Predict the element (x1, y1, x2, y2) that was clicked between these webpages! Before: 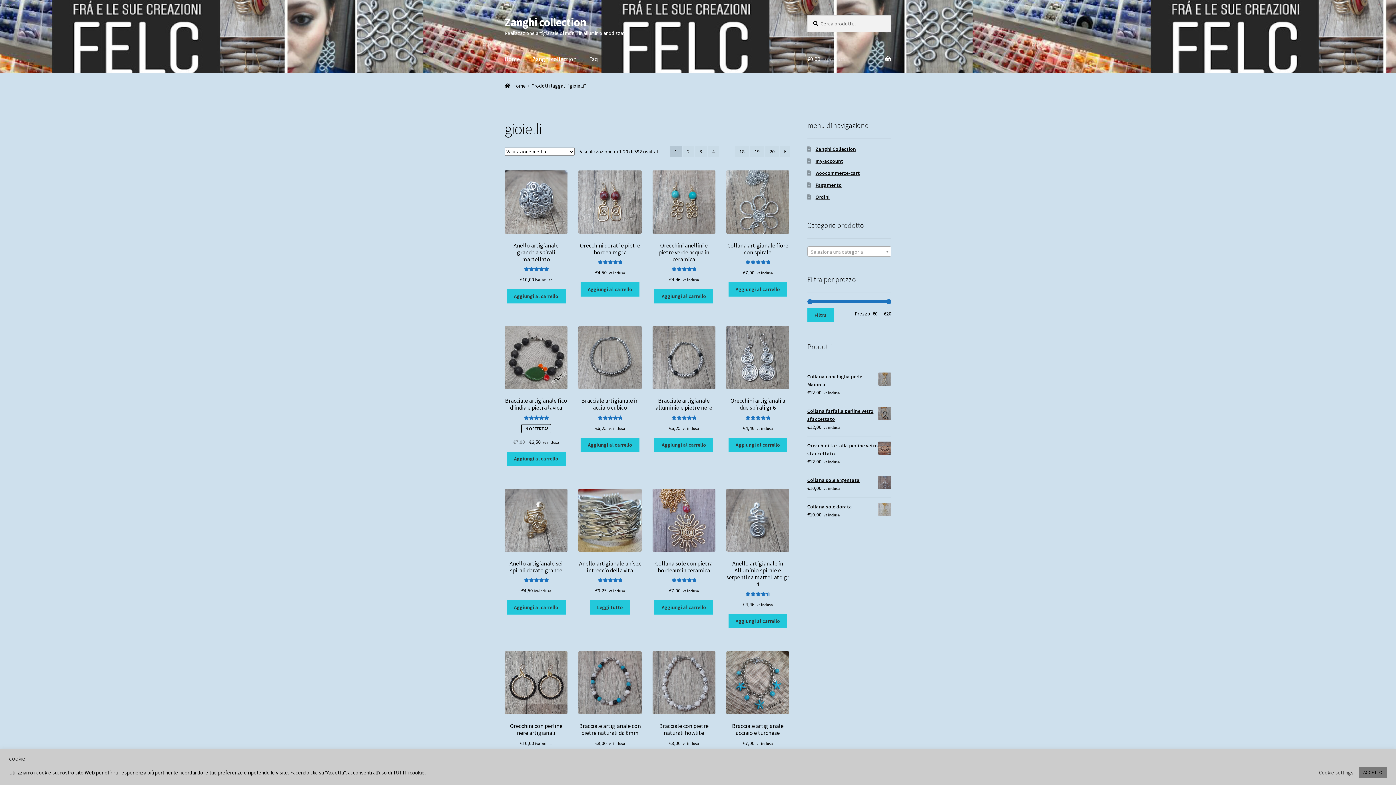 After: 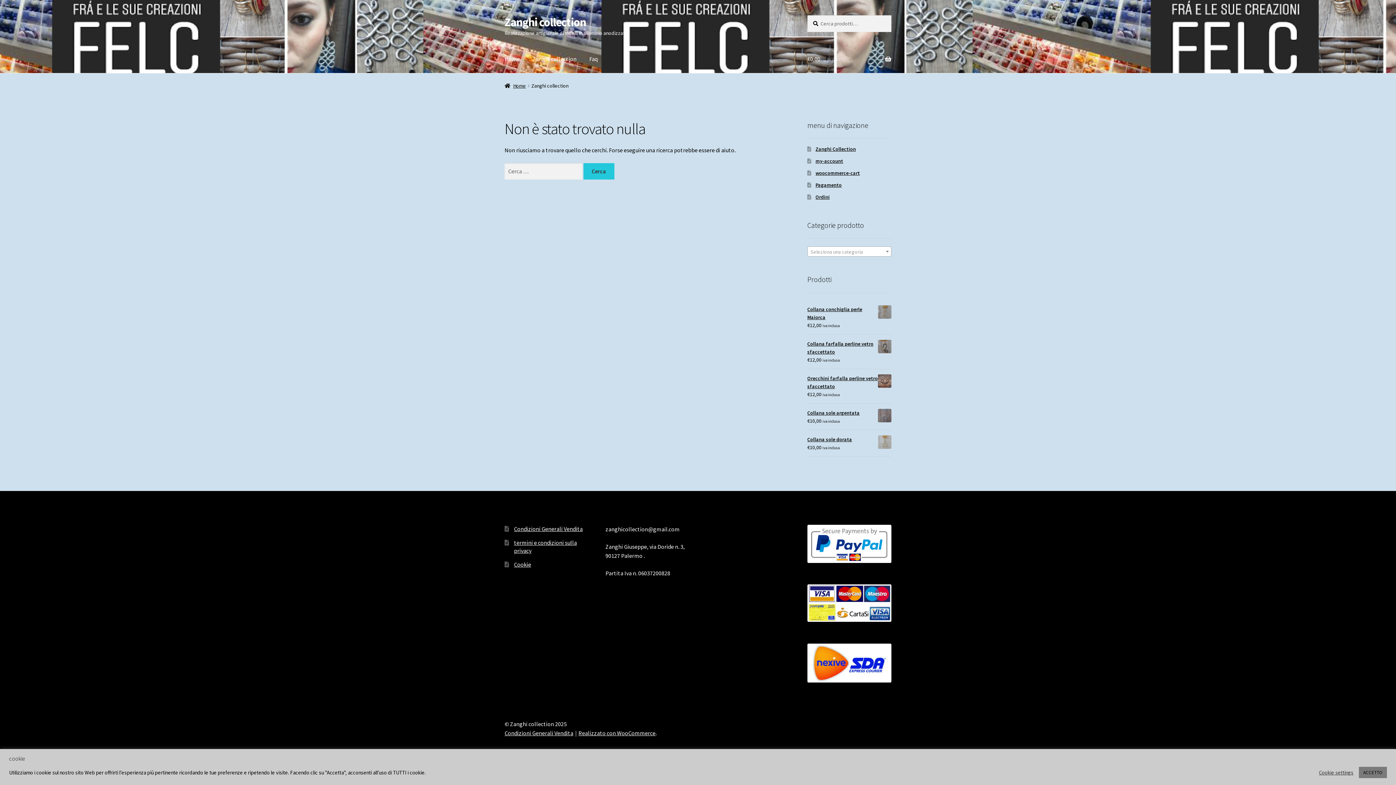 Action: label: Zanghi collection bbox: (526, 45, 582, 73)